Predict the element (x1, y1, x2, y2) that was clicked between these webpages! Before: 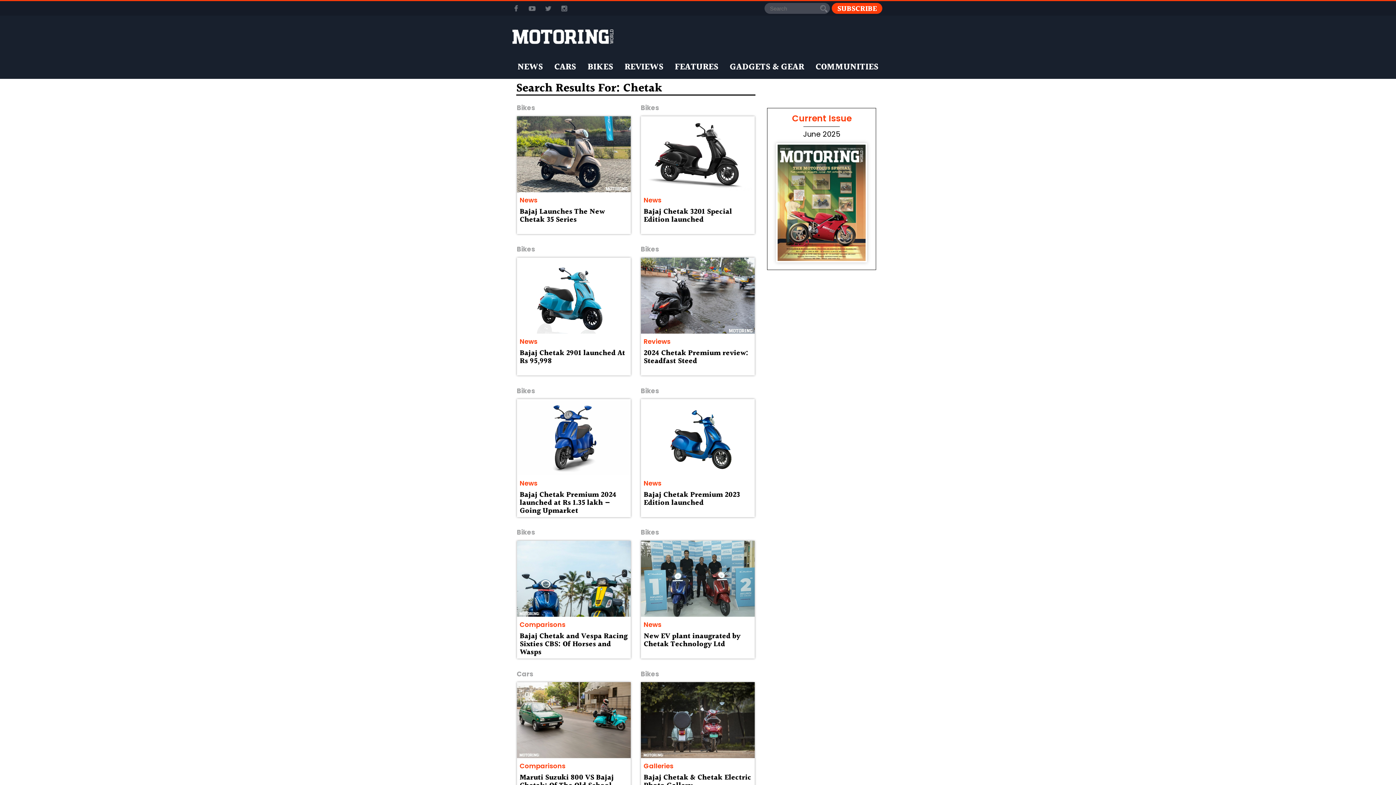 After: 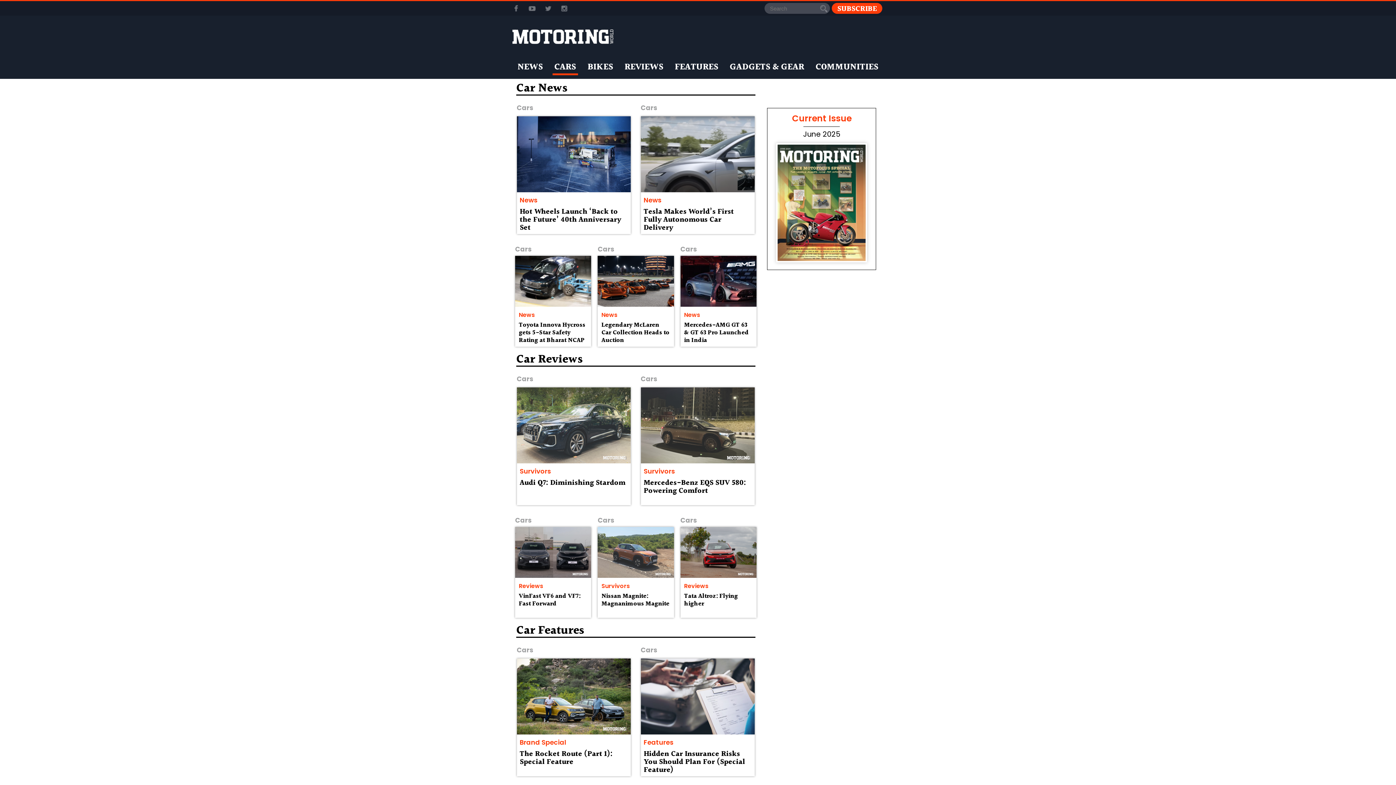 Action: bbox: (552, 59, 578, 75) label: CARS